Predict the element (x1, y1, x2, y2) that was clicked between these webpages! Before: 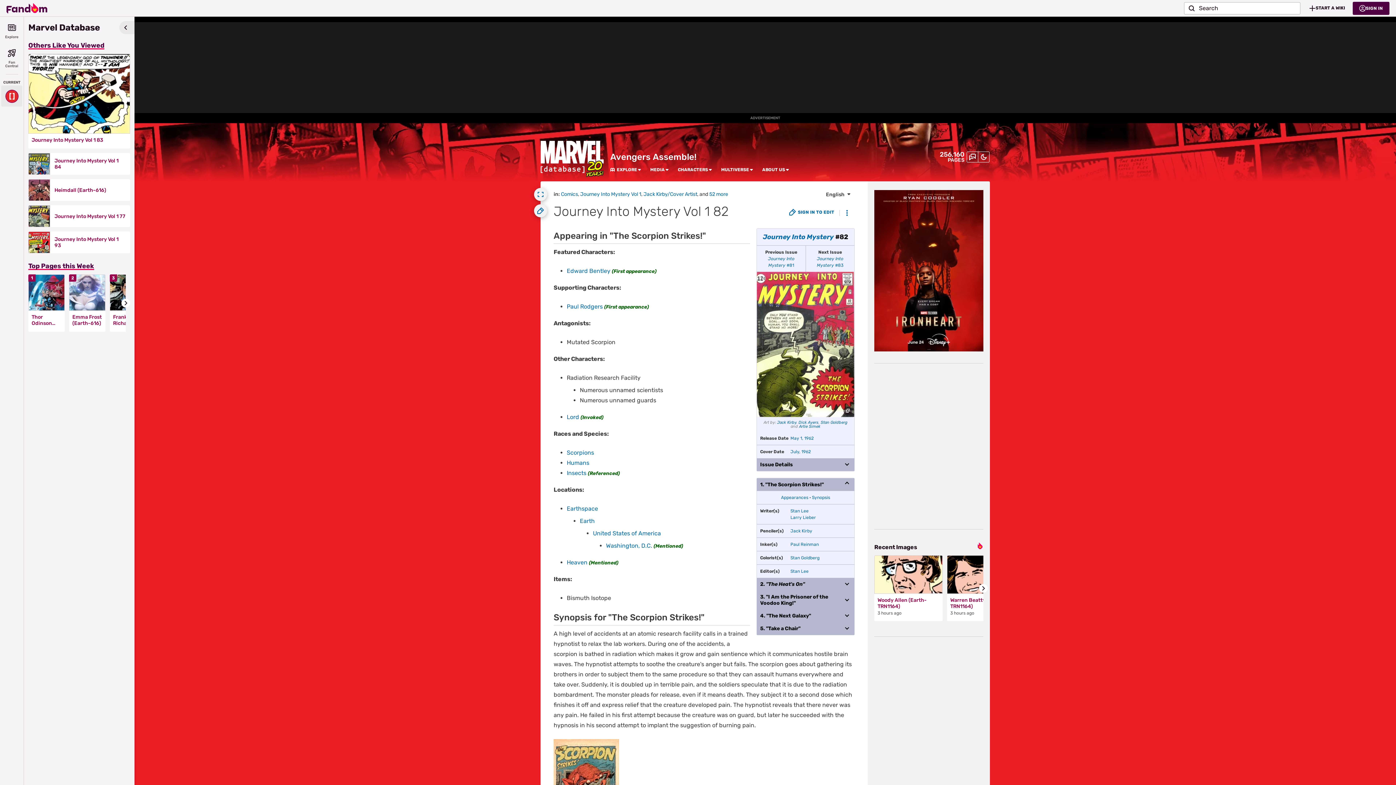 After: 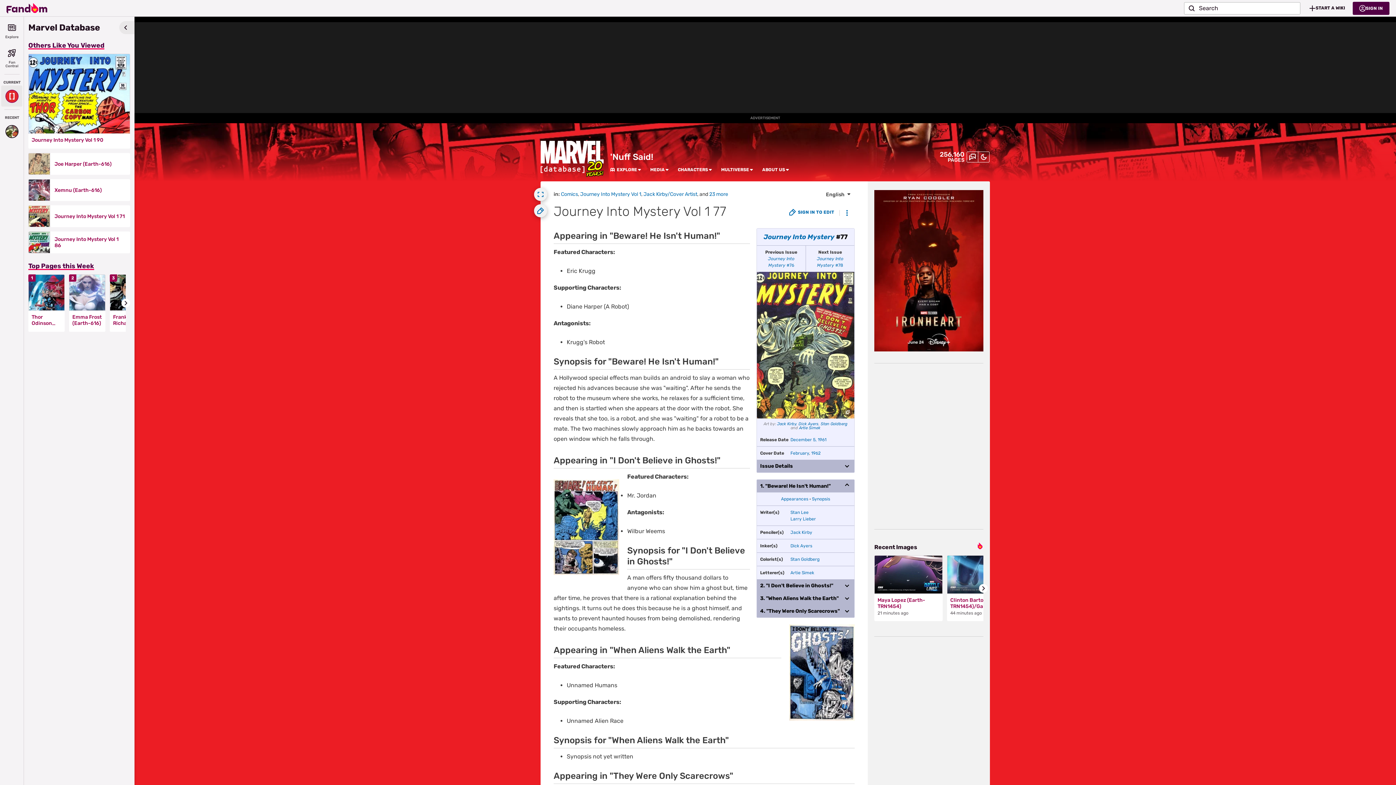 Action: bbox: (28, 205, 50, 227)